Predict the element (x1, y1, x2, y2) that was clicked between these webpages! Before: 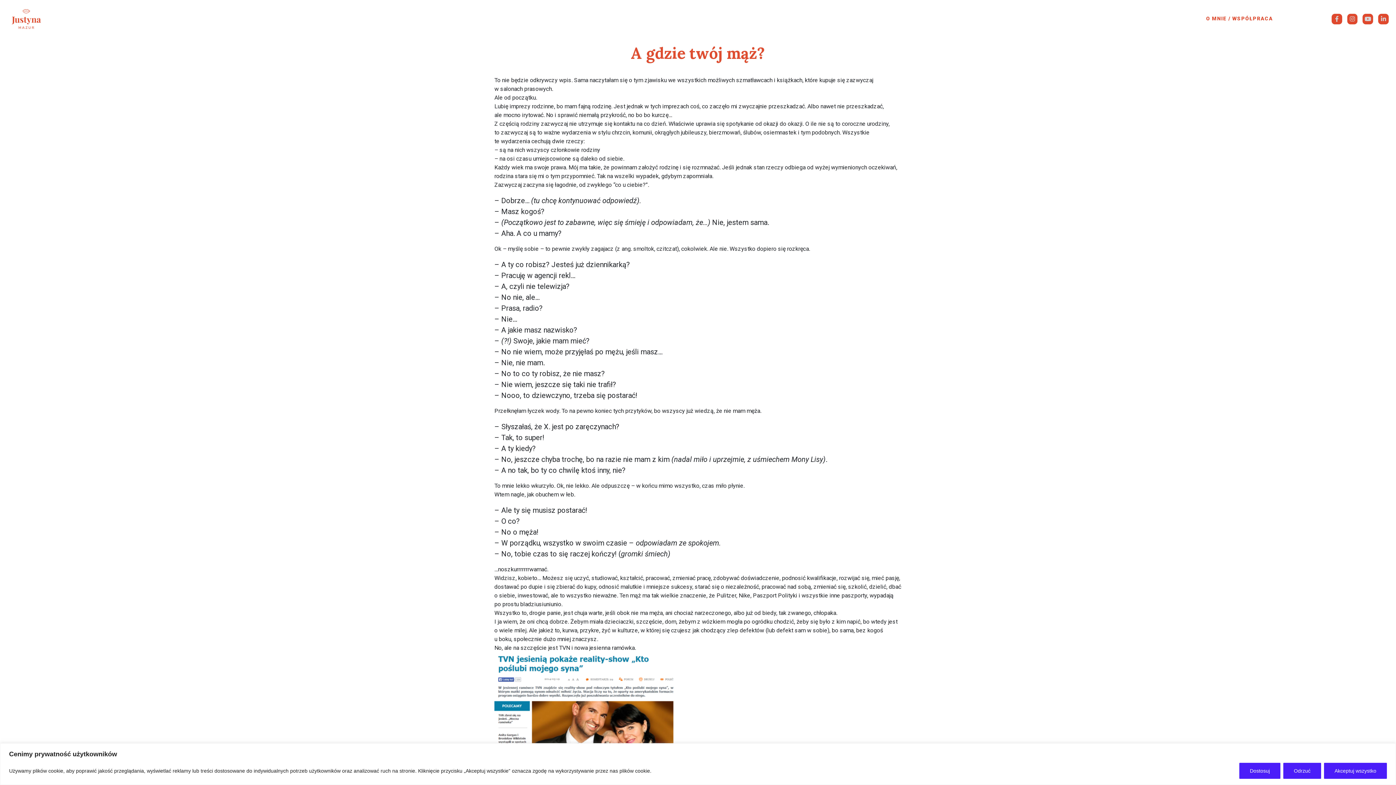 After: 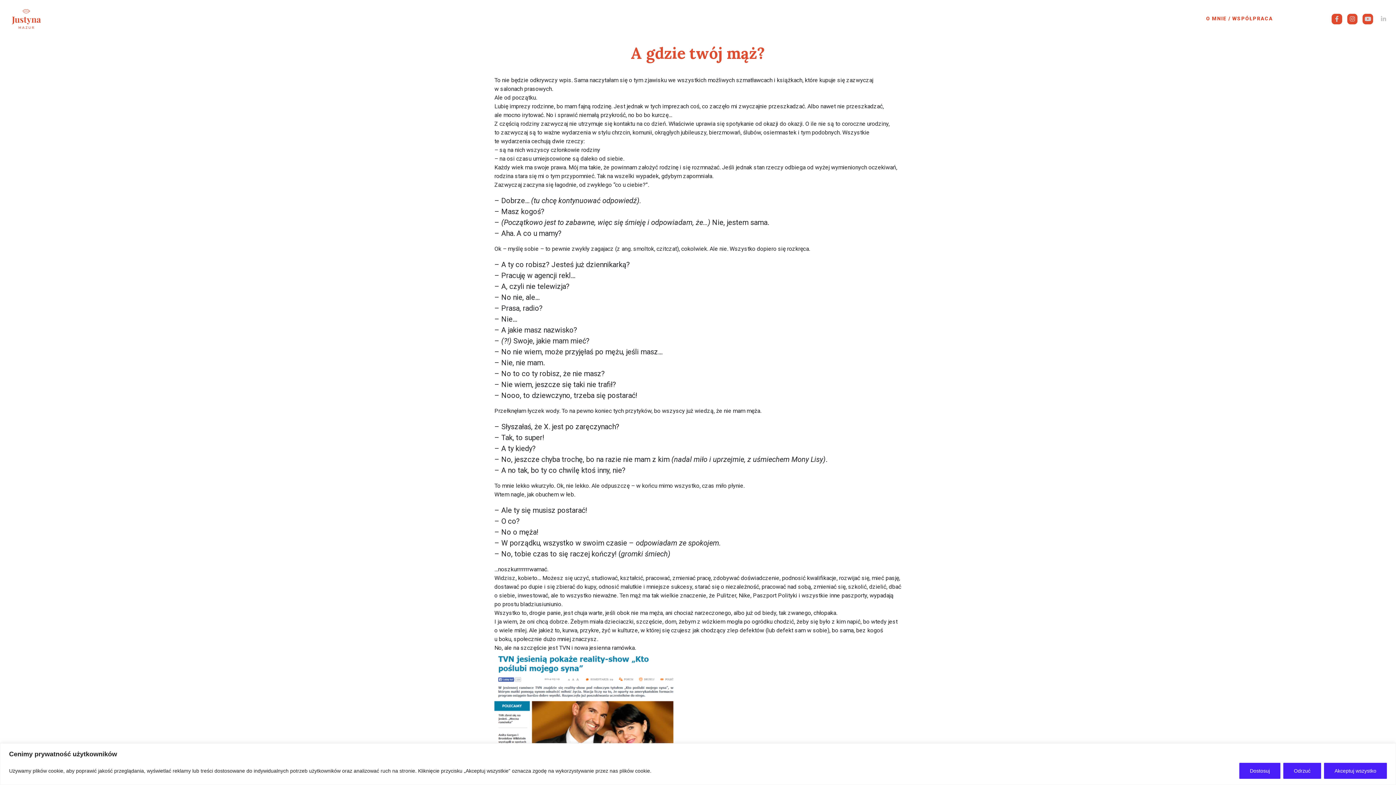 Action: label: Linkedin-in bbox: (1378, 13, 1389, 24)